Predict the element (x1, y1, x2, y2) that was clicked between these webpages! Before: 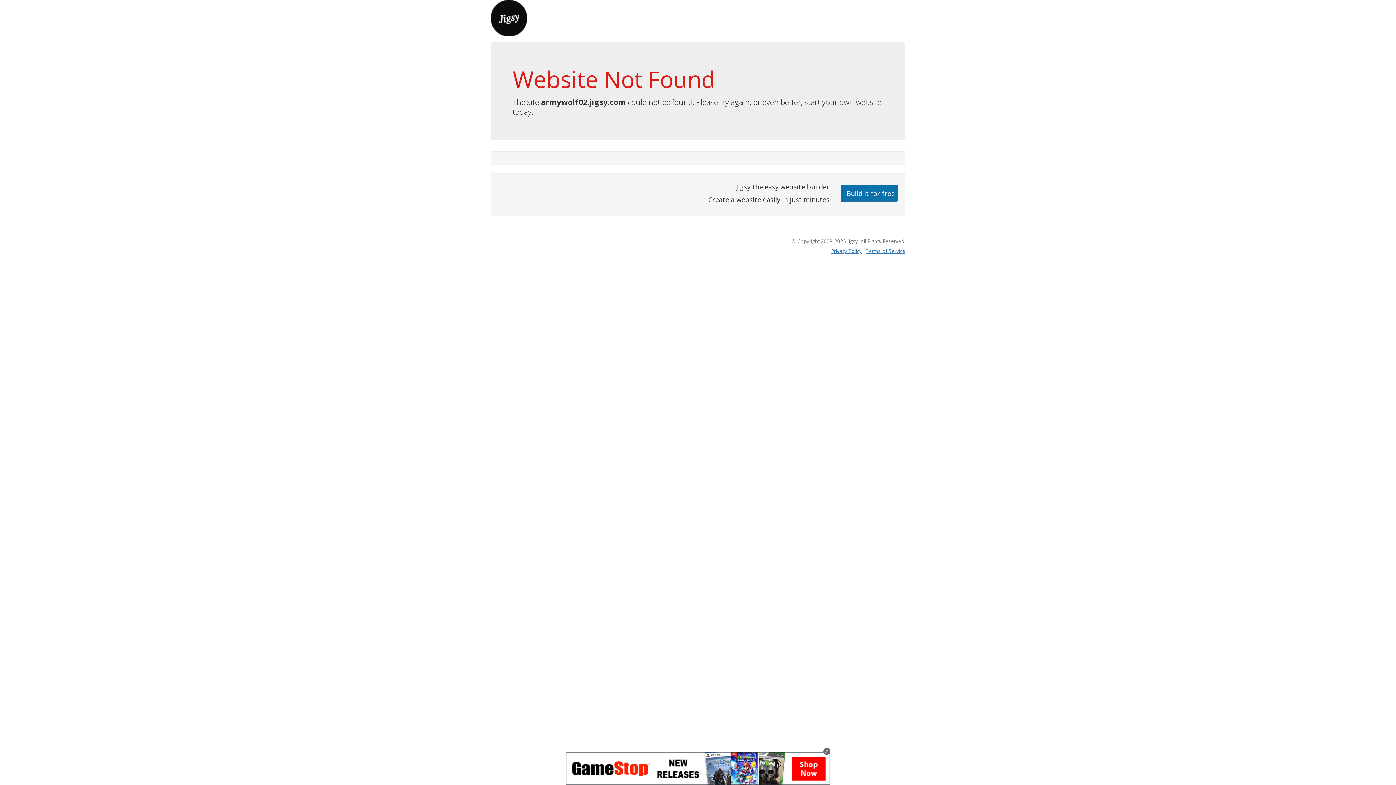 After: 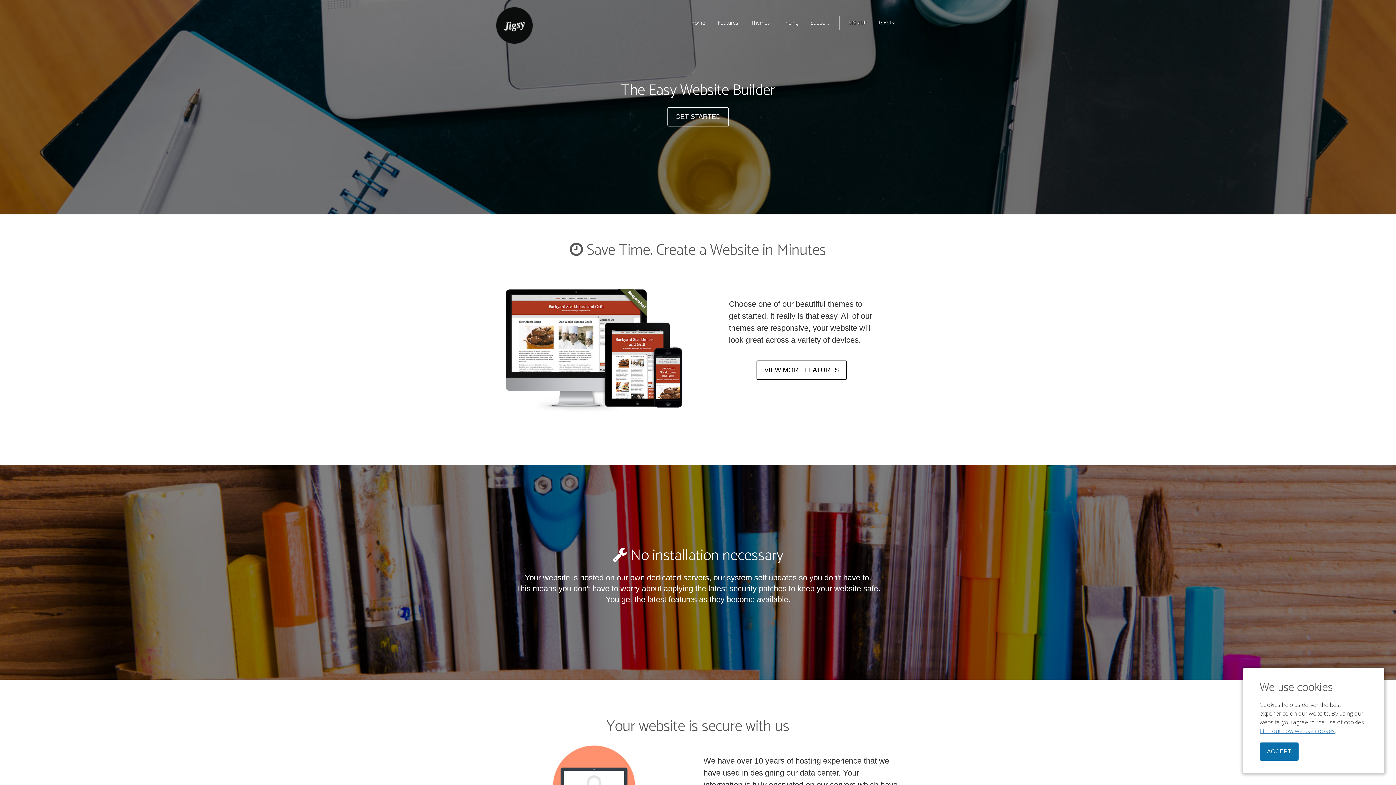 Action: bbox: (490, 13, 527, 21)